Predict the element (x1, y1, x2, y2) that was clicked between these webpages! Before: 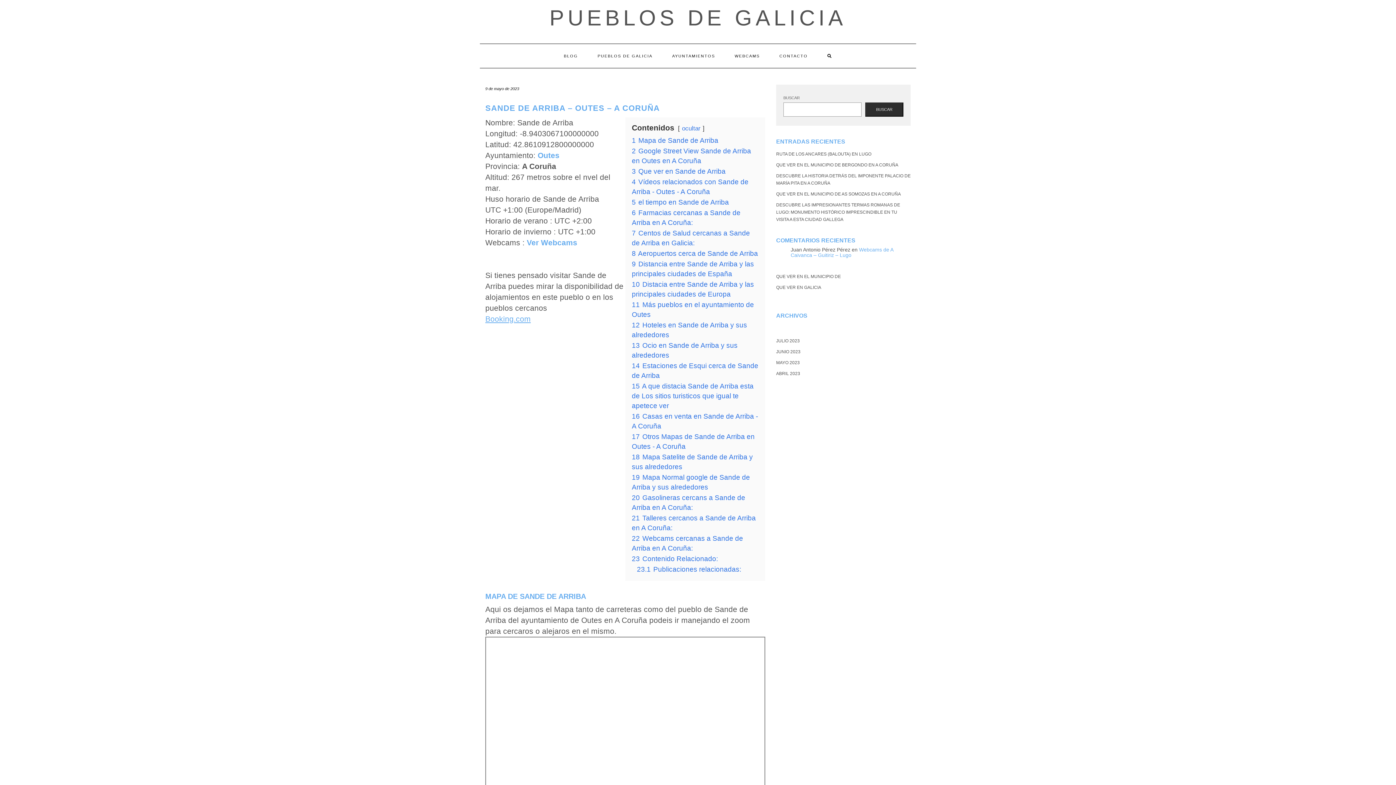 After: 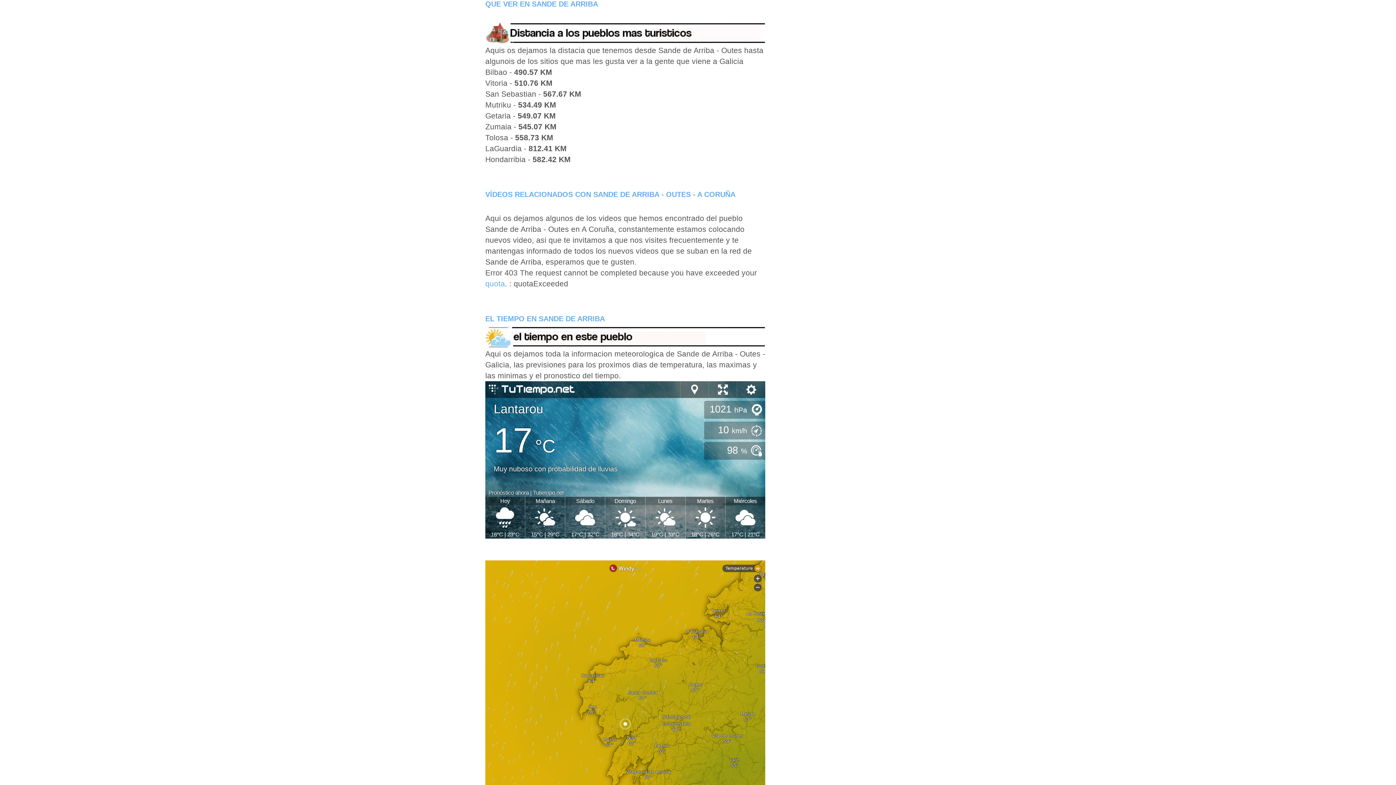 Action: label: 3 Que ver en Sande de Arriba bbox: (632, 167, 725, 175)